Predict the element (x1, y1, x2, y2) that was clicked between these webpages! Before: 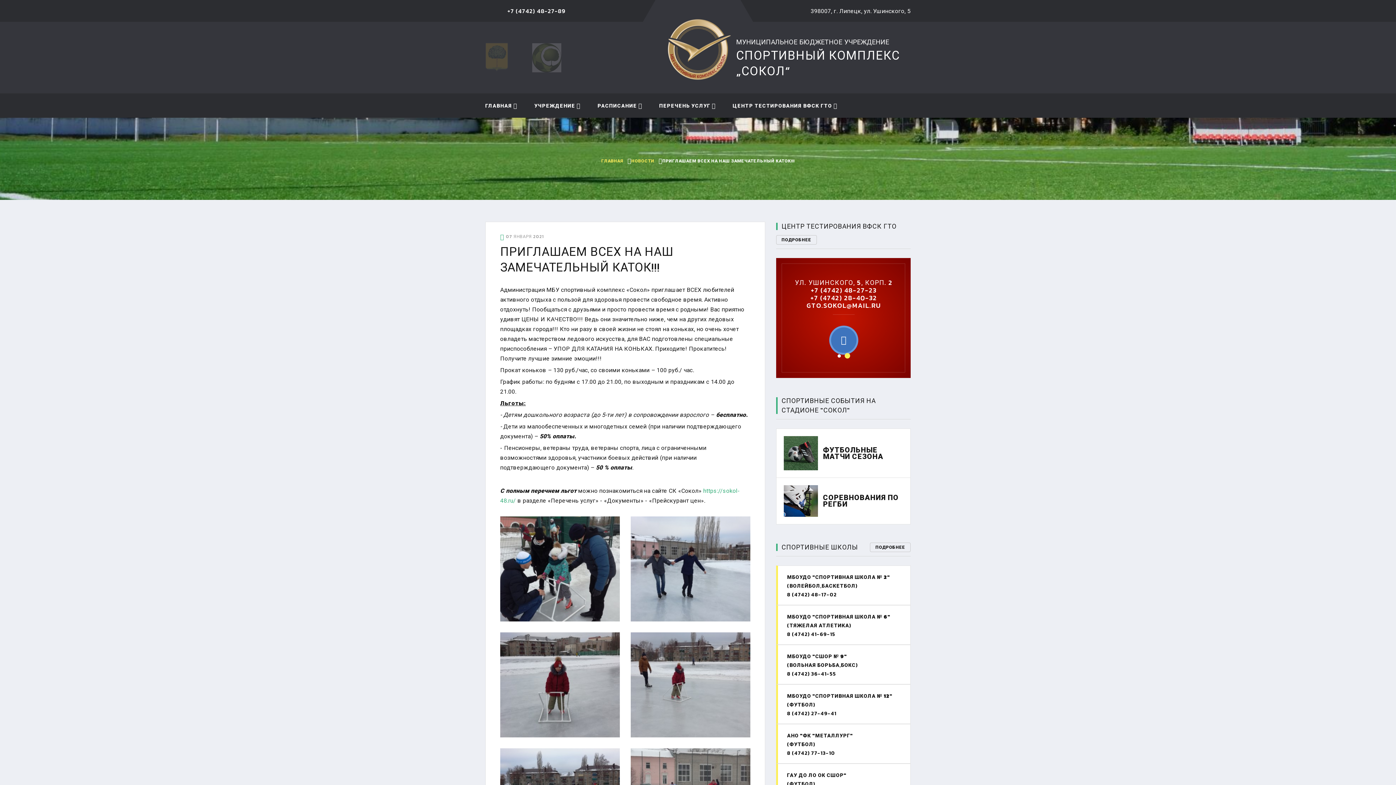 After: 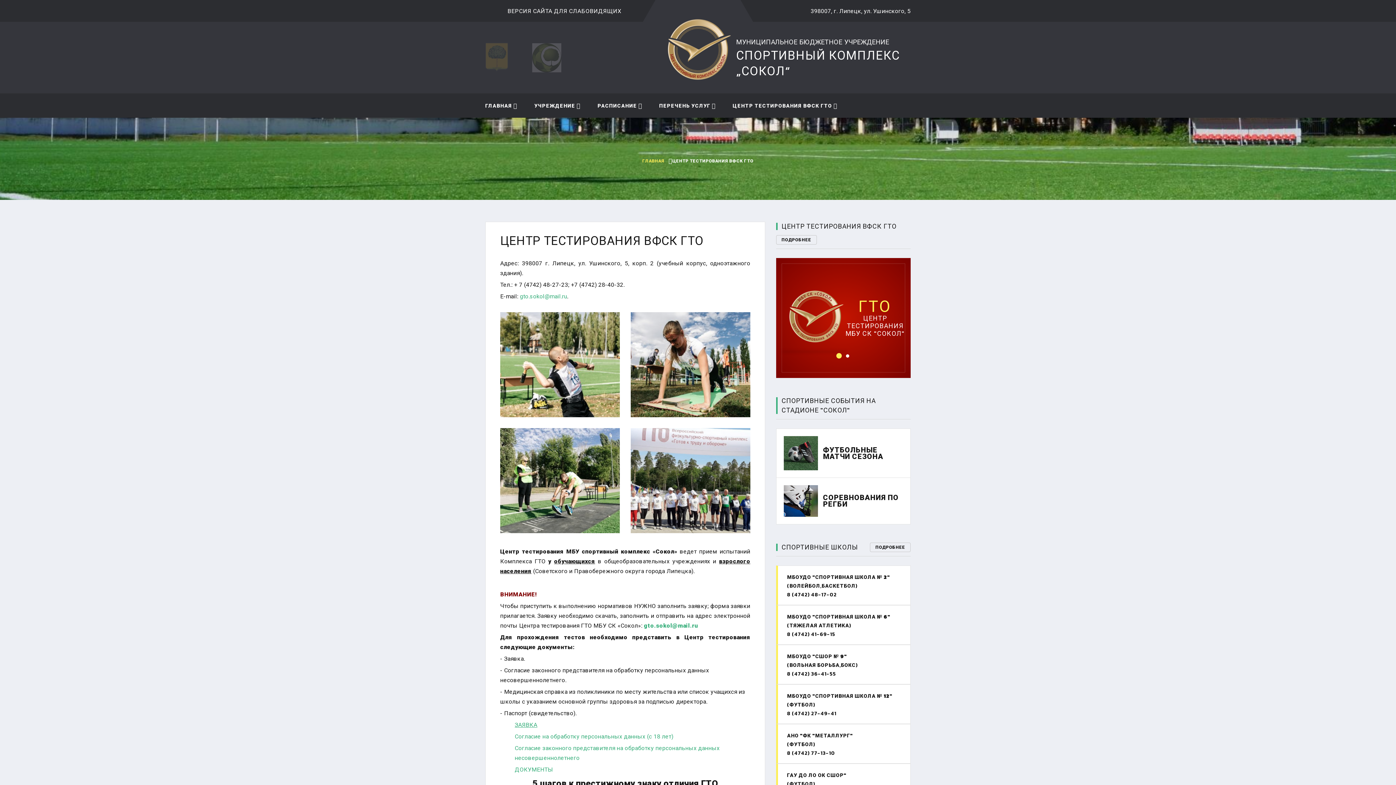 Action: bbox: (776, 235, 816, 244) label: ПОДРОБНЕЕ